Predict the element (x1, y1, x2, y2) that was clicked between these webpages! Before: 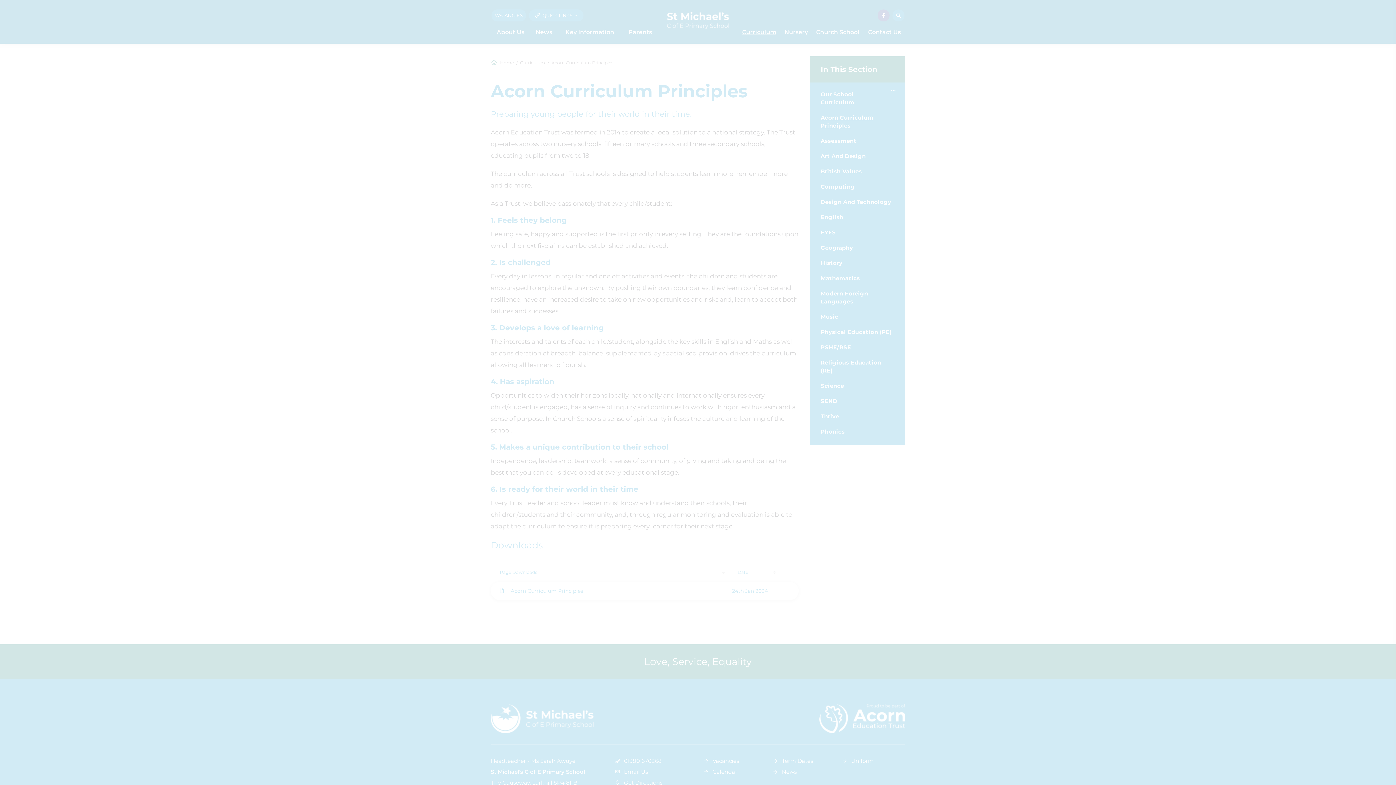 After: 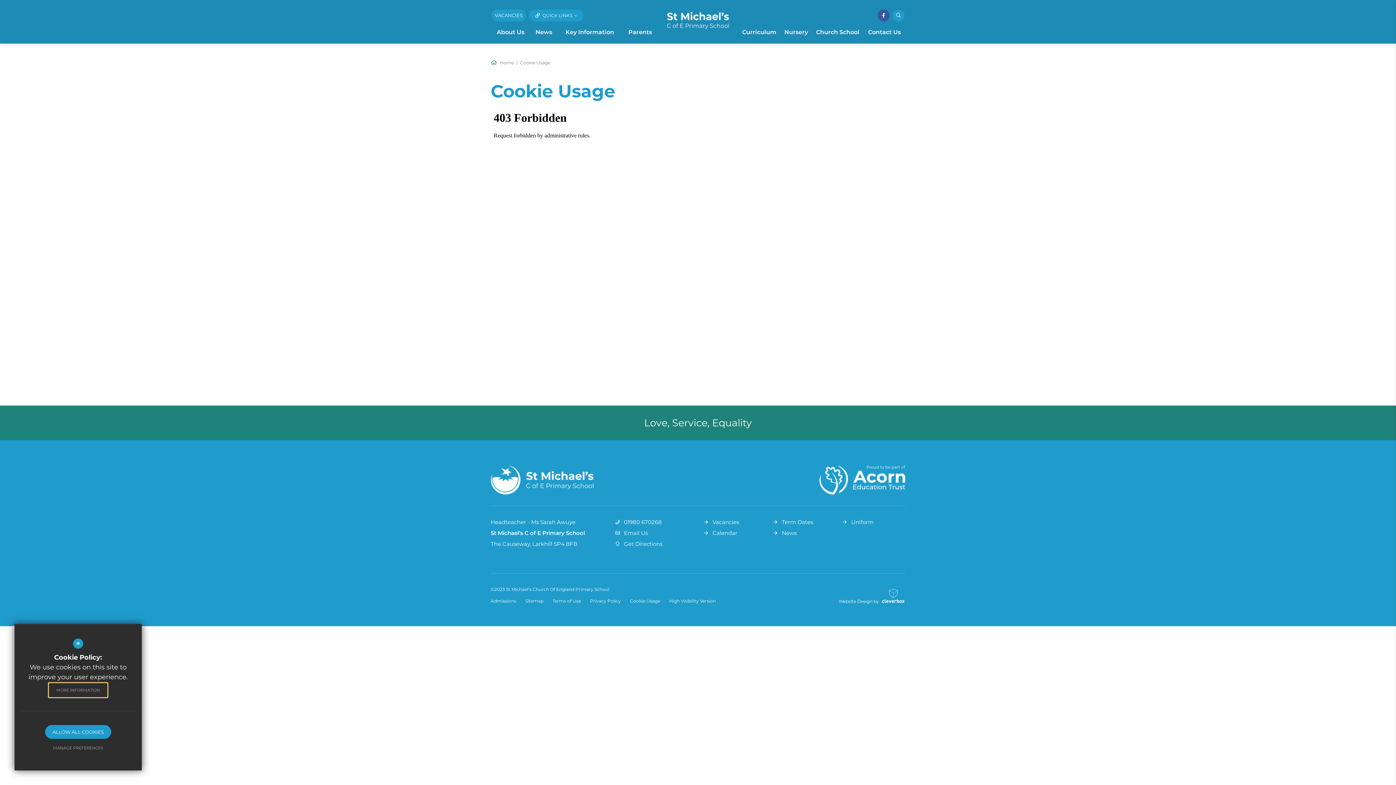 Action: bbox: (49, 683, 107, 697) label: MORE INFORMATION